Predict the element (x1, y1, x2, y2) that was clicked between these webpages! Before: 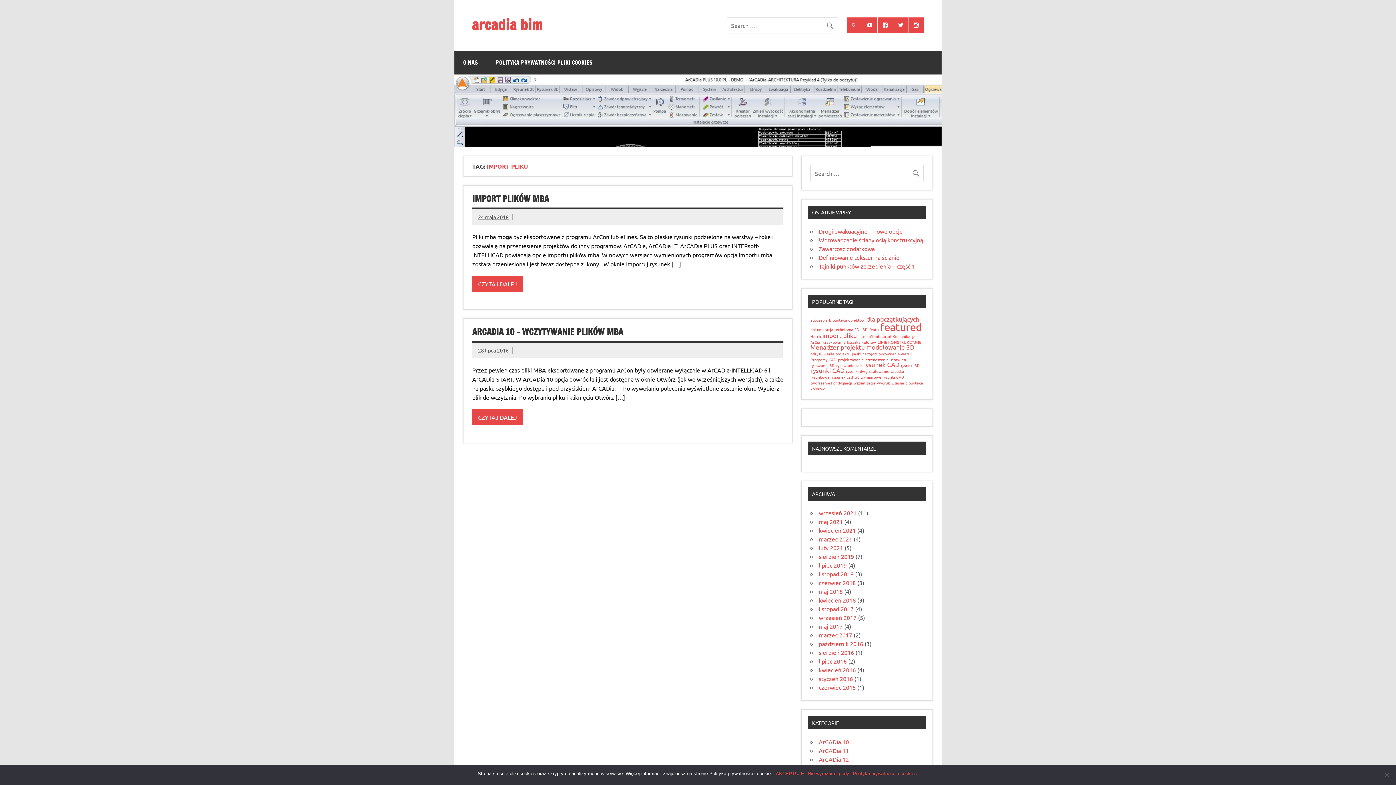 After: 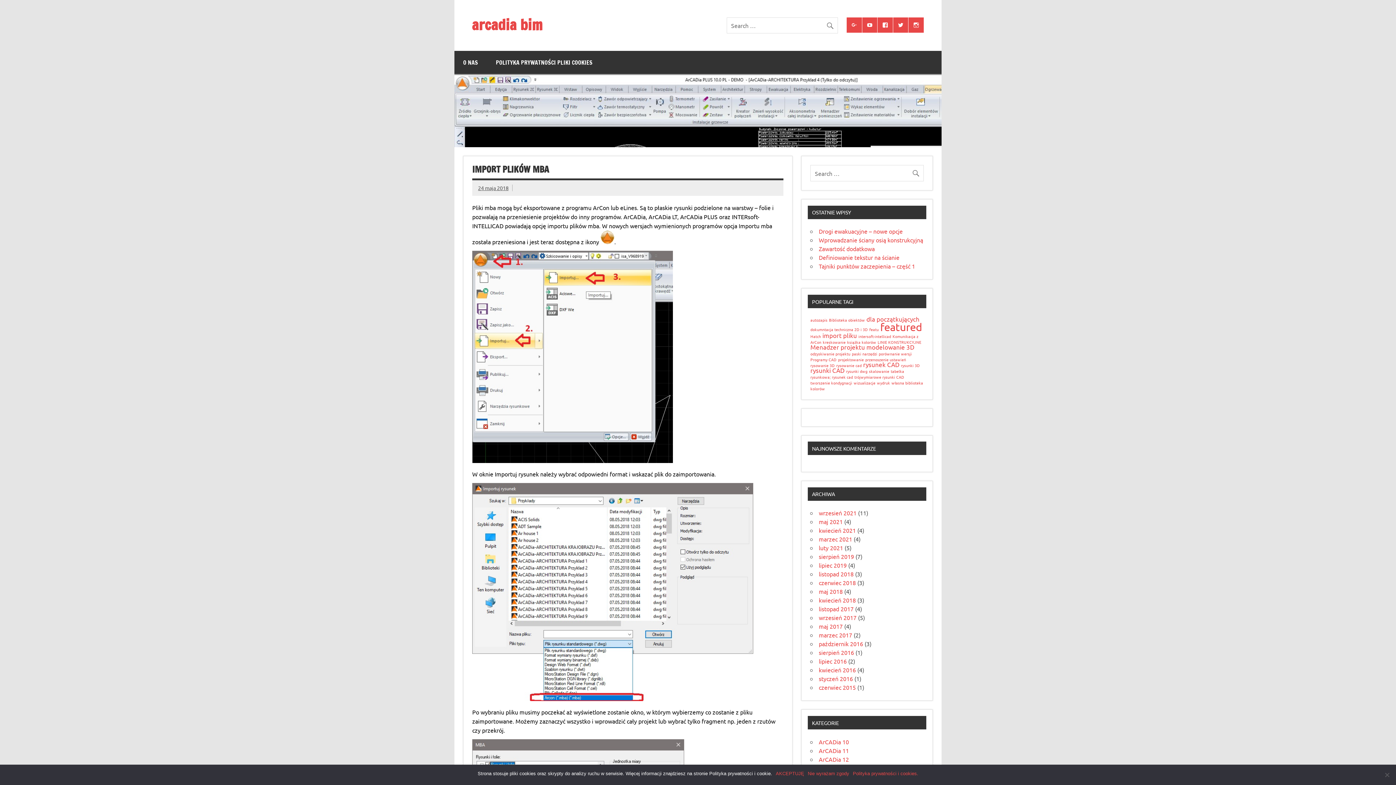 Action: bbox: (478, 213, 508, 220) label: 24 maja 2018